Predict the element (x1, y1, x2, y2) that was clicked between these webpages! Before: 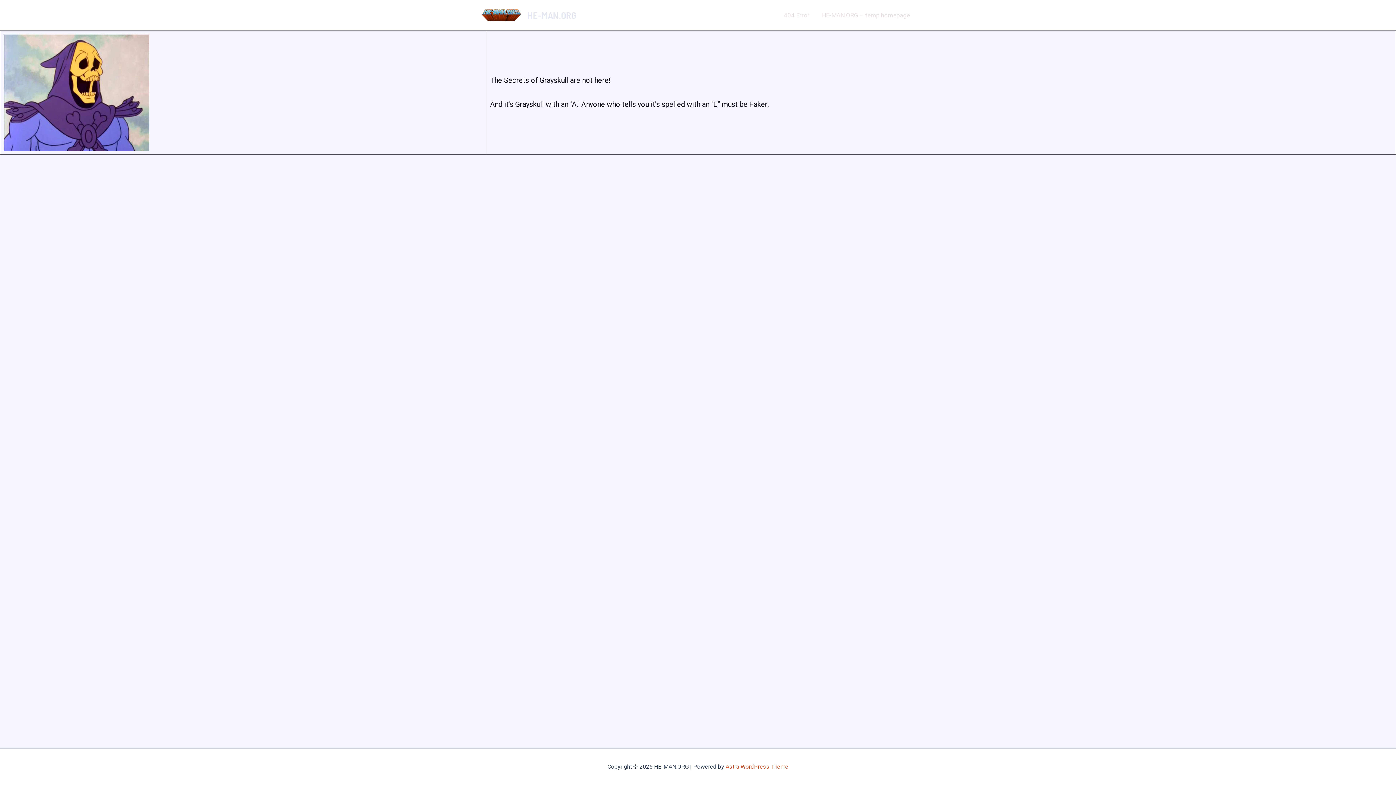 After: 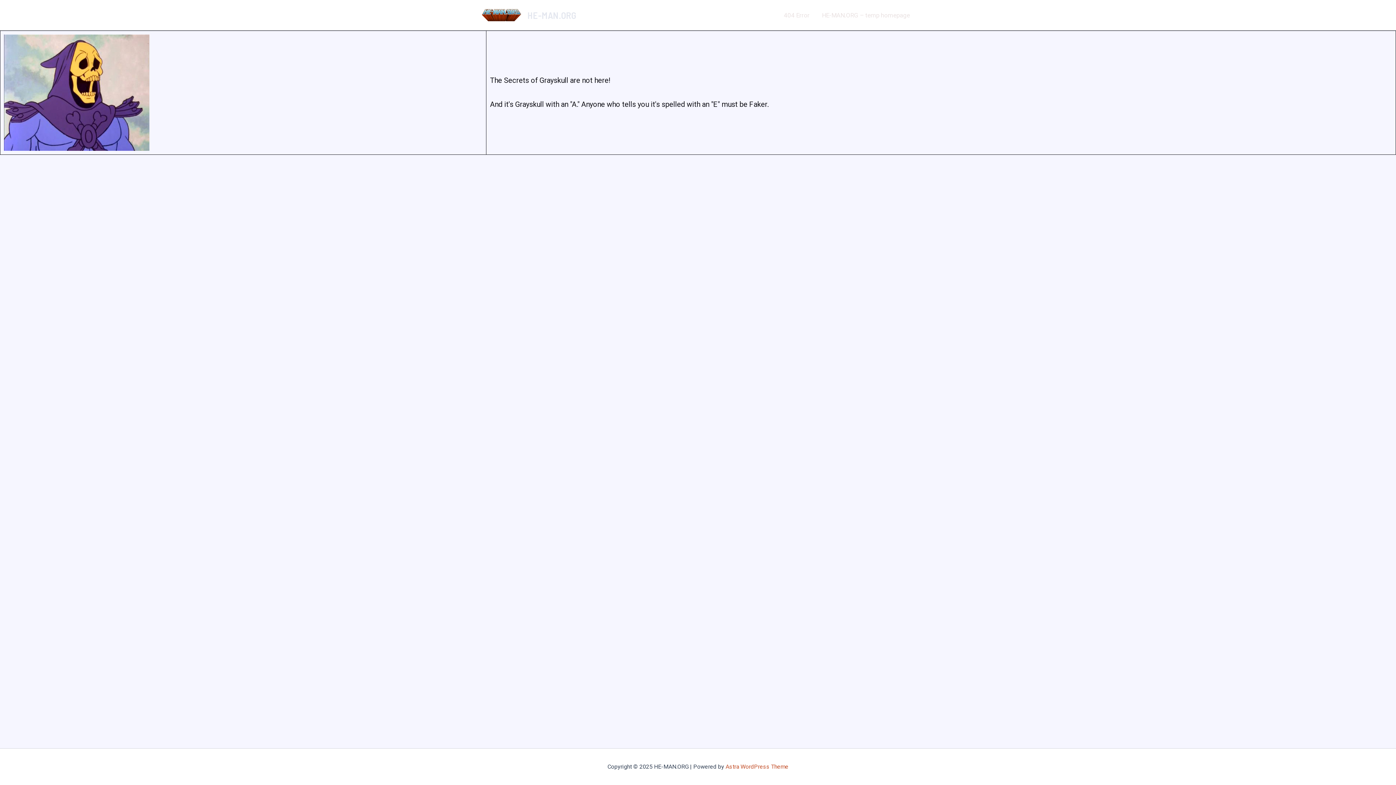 Action: label: Astra WordPress Theme bbox: (725, 763, 788, 770)